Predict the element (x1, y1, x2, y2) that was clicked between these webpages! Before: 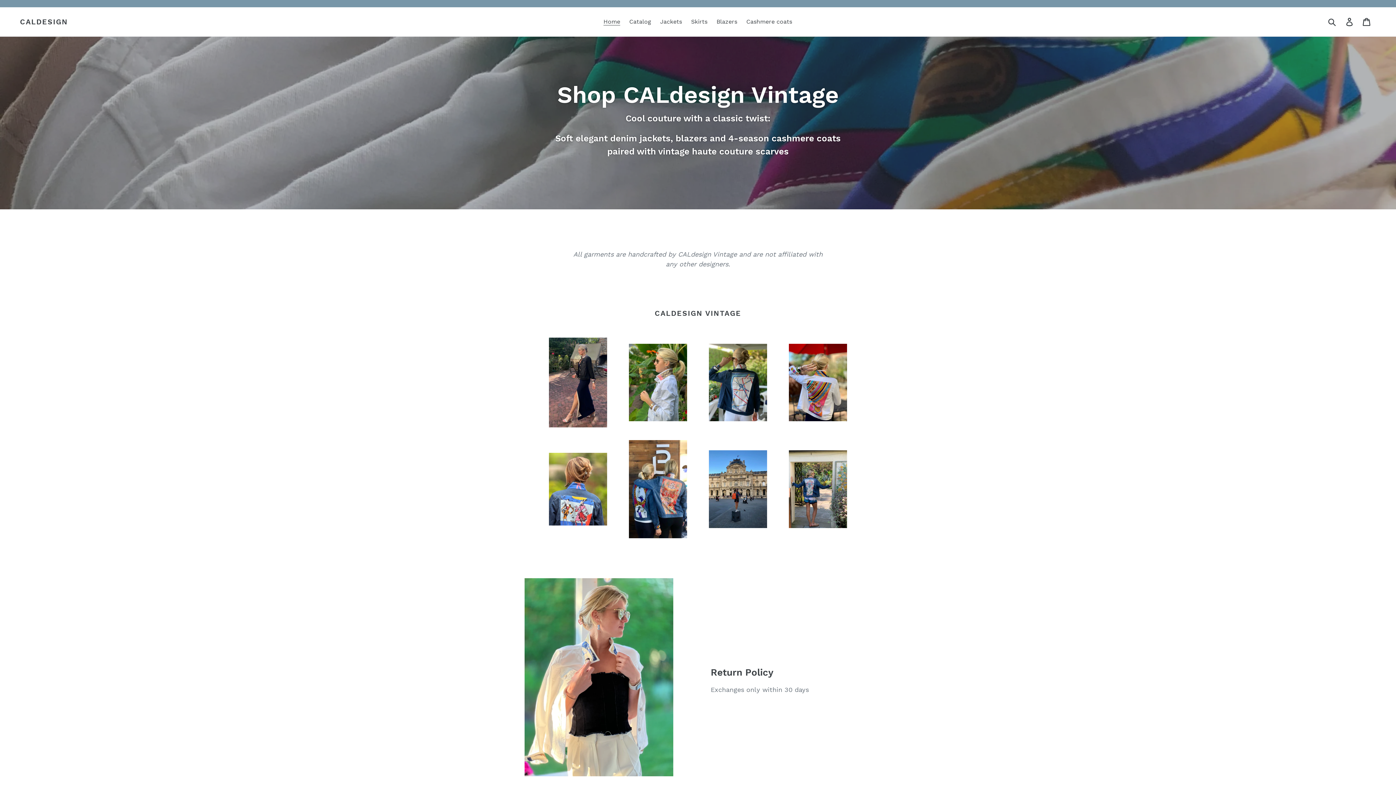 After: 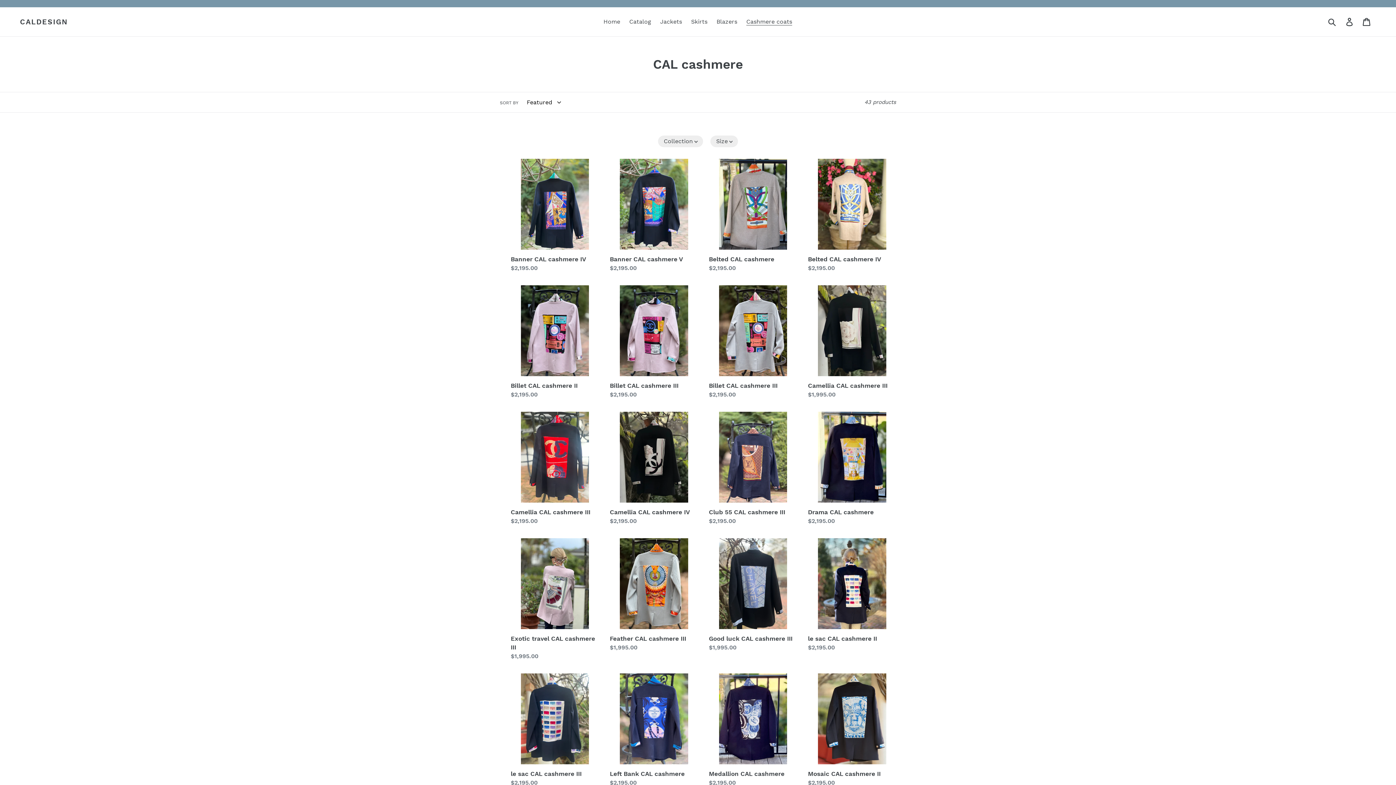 Action: label: Cashmere coats bbox: (742, 16, 796, 27)